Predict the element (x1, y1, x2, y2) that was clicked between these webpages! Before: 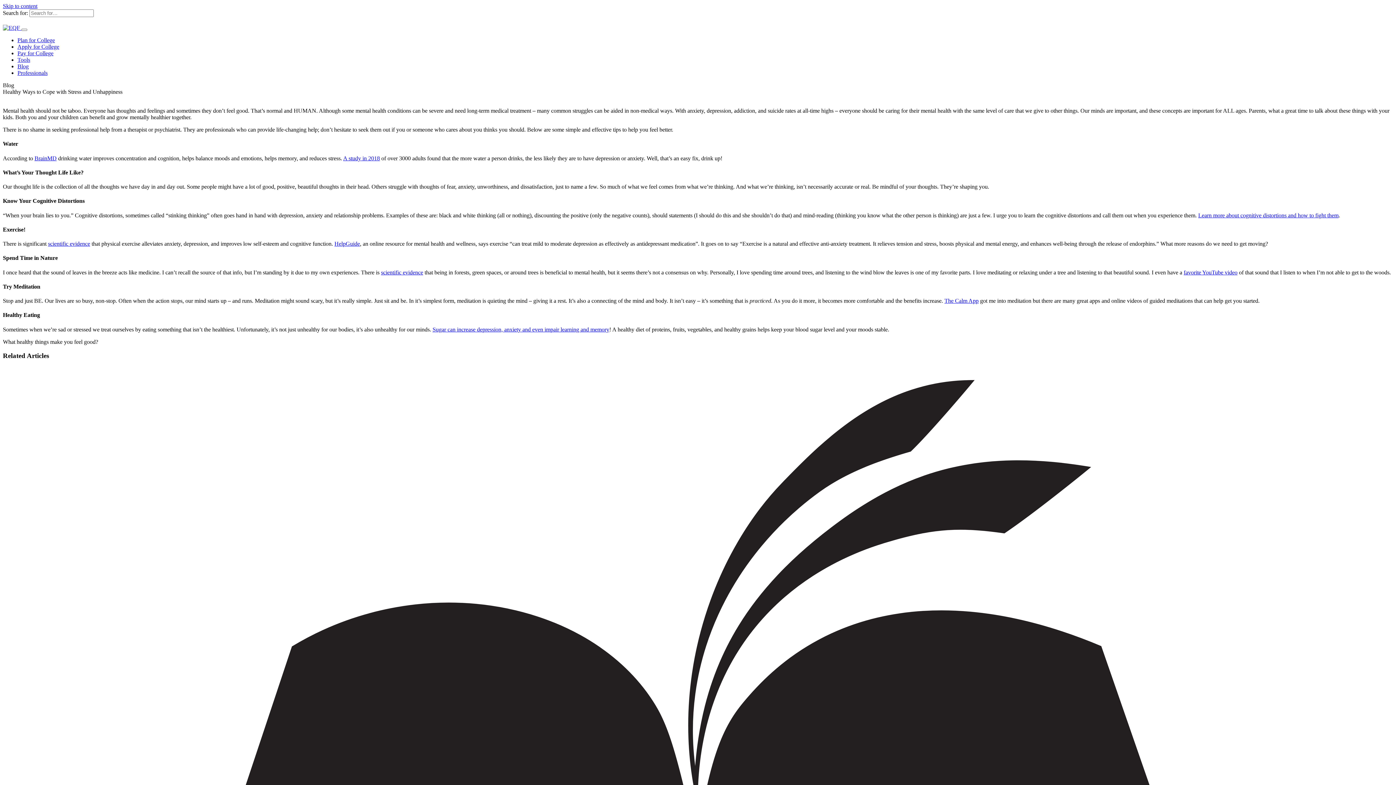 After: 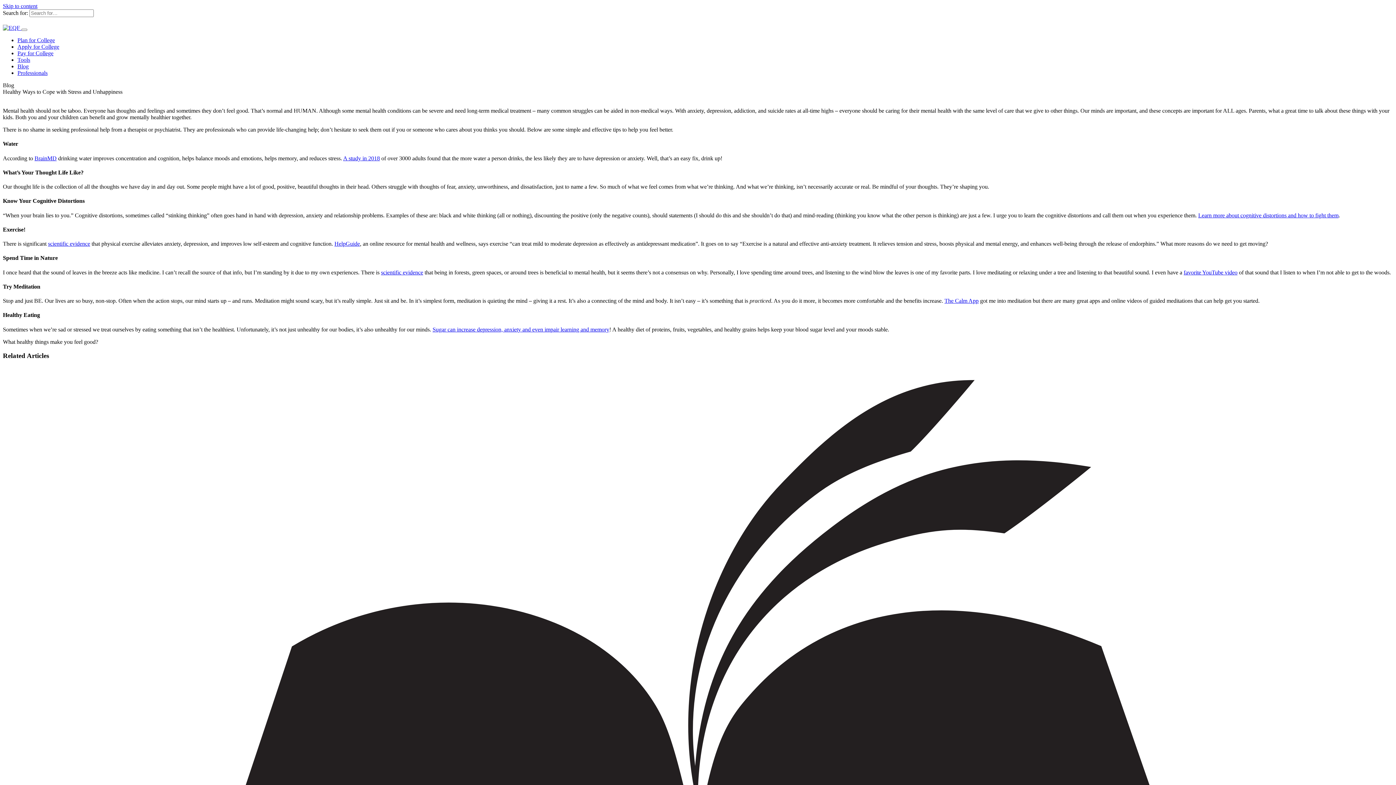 Action: label: HelpGuide bbox: (334, 240, 360, 246)